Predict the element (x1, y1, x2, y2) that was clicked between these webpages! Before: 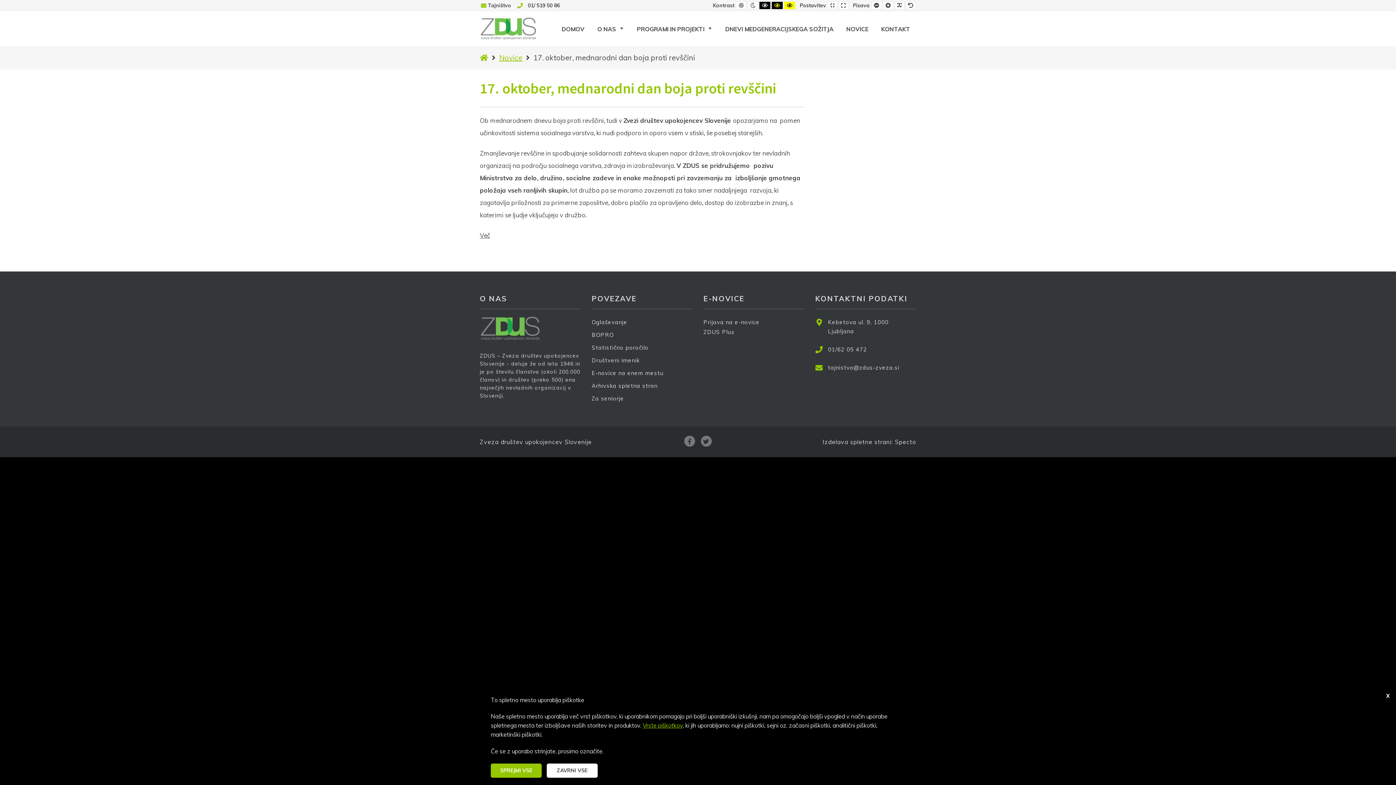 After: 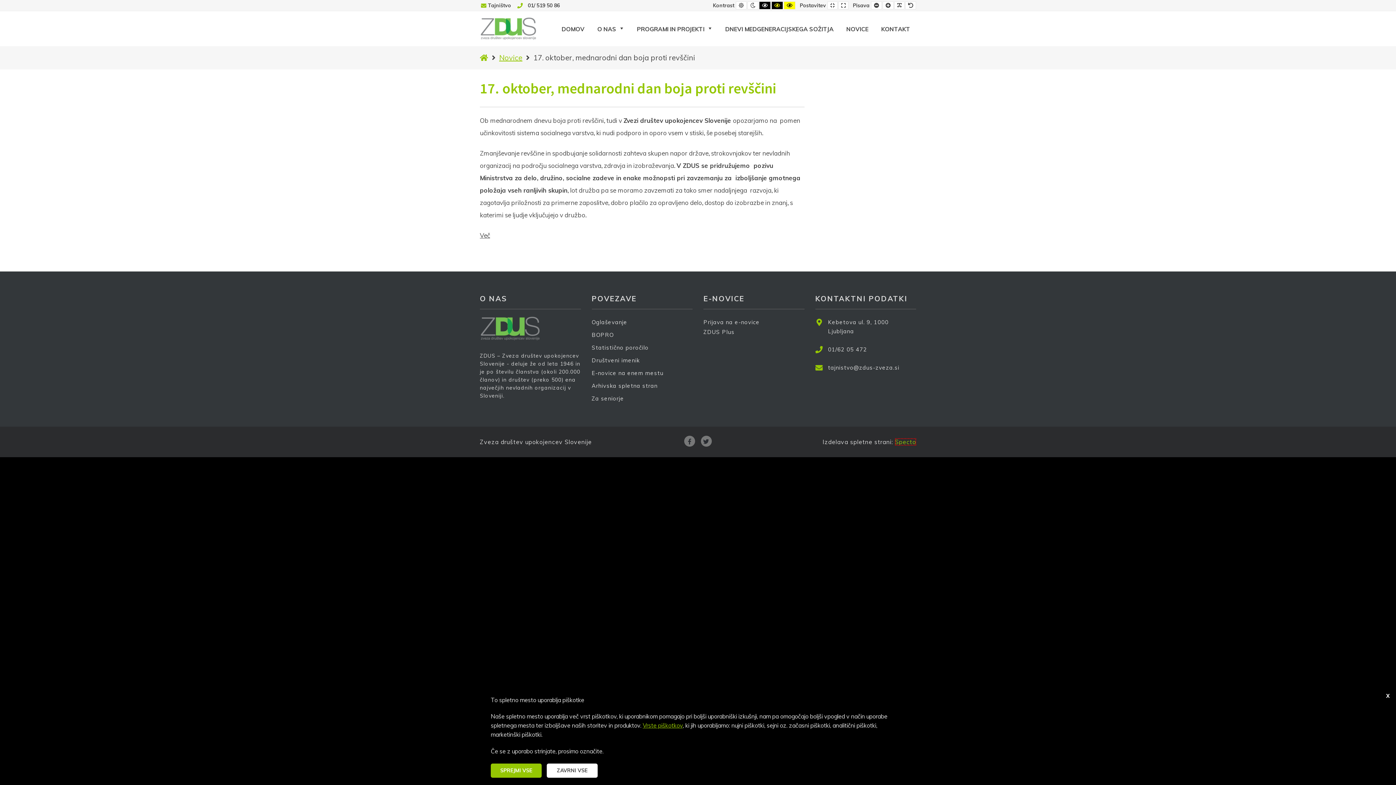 Action: label: Specto bbox: (895, 438, 916, 445)